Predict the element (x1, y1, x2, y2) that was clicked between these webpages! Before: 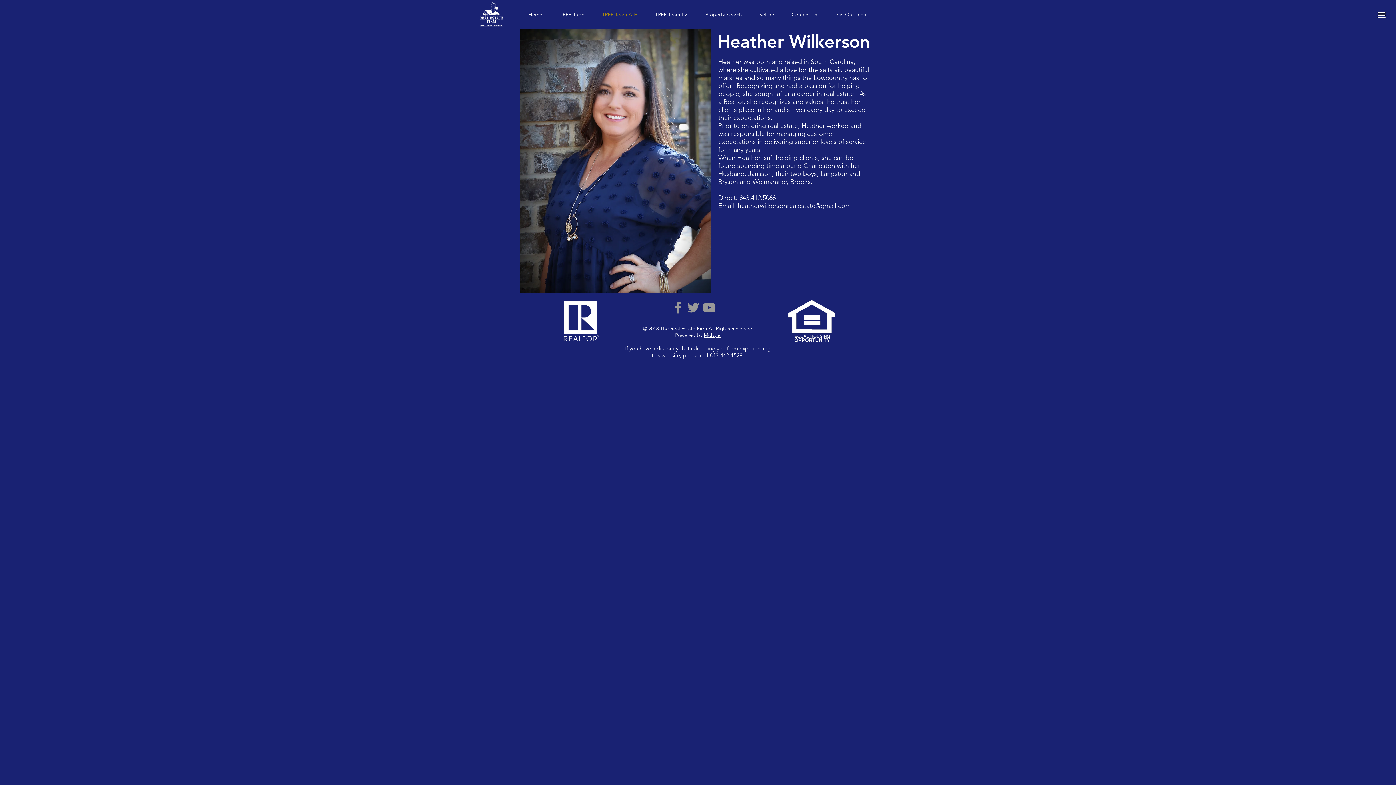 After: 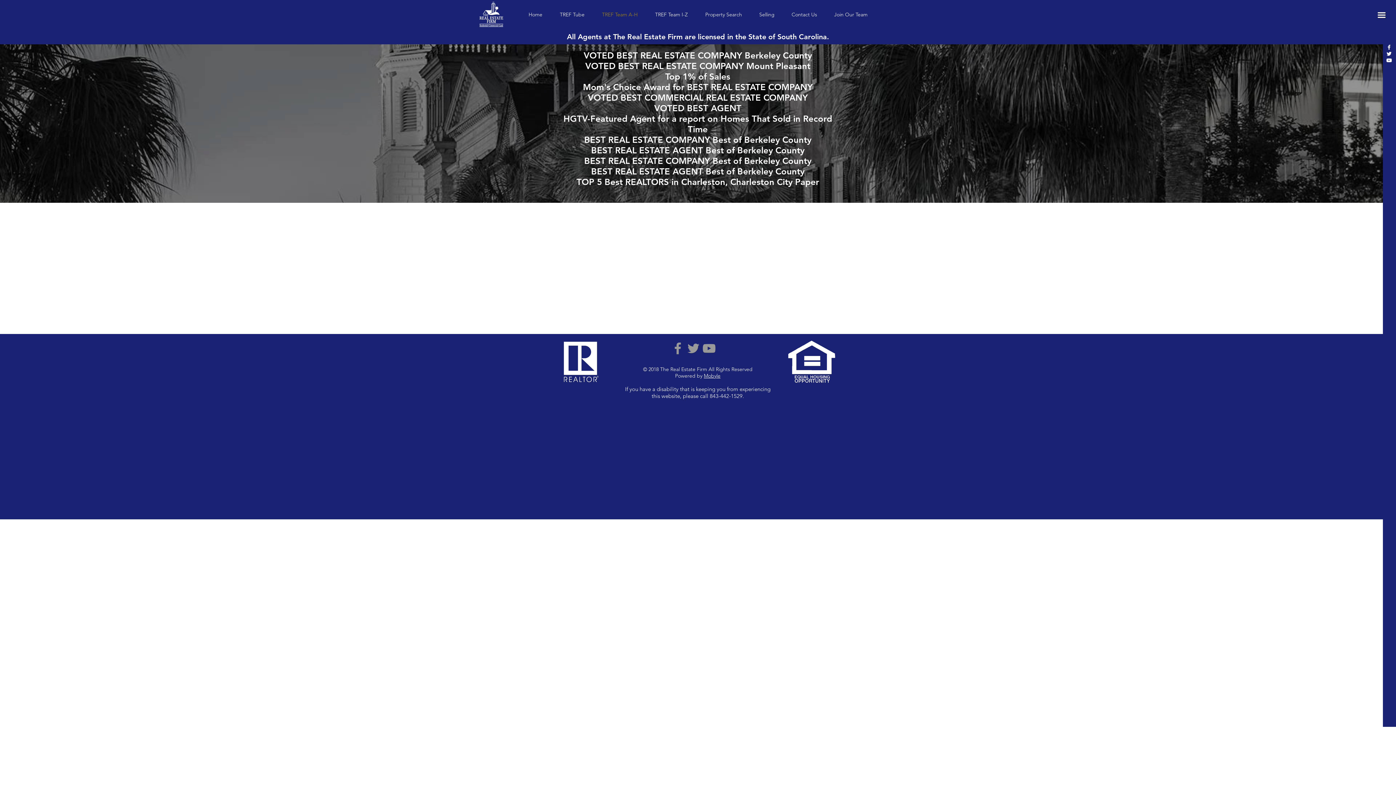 Action: label: TREF Team A-H bbox: (593, 5, 646, 23)